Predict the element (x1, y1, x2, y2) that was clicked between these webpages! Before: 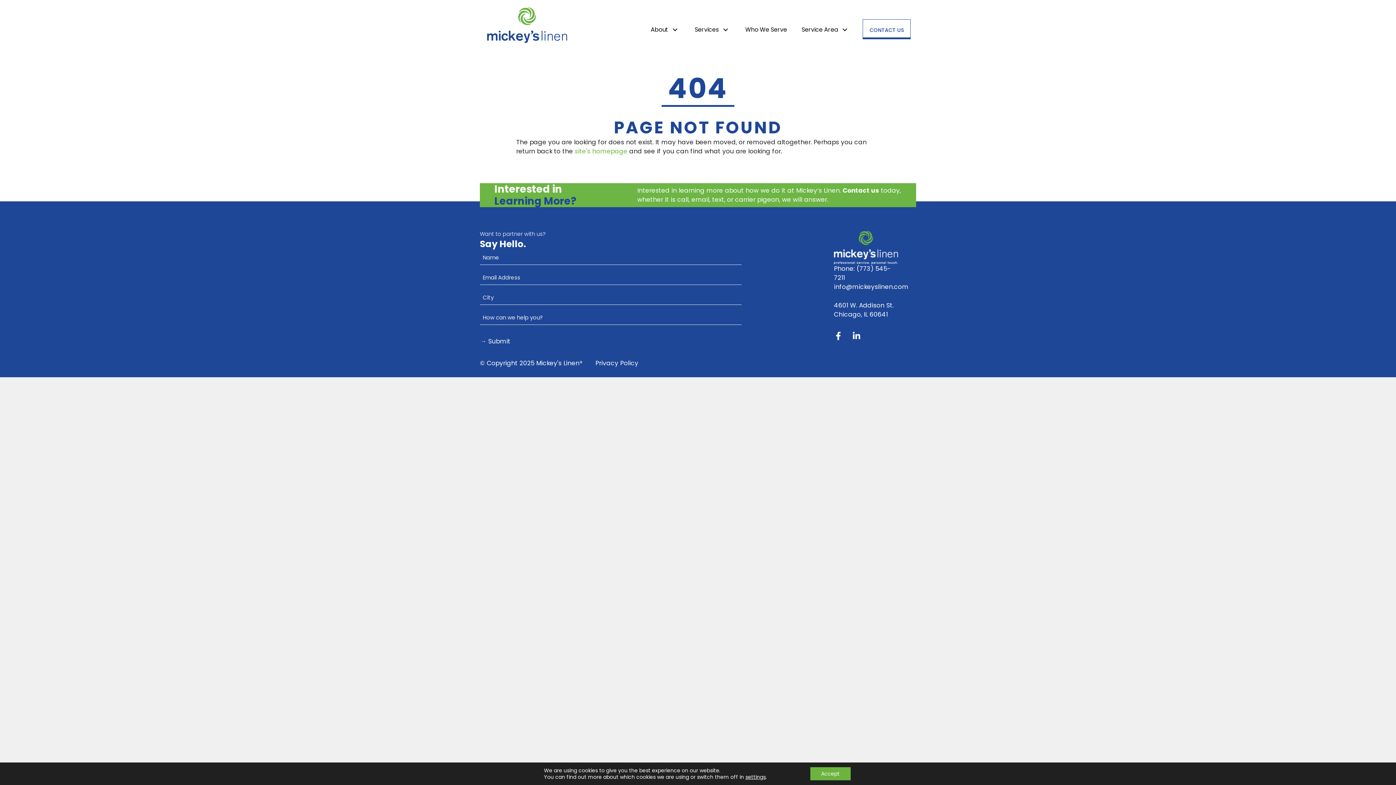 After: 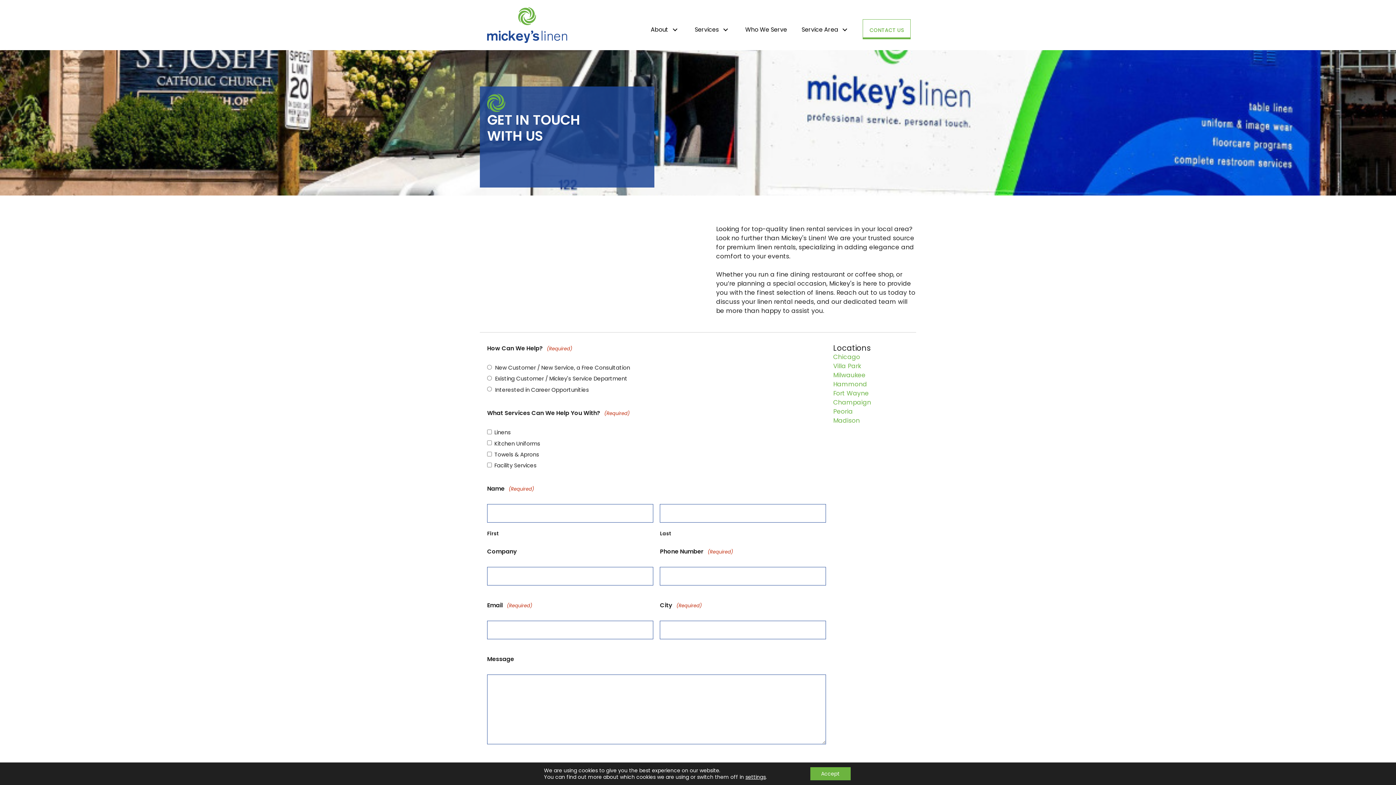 Action: bbox: (842, 186, 879, 195) label: Contact us